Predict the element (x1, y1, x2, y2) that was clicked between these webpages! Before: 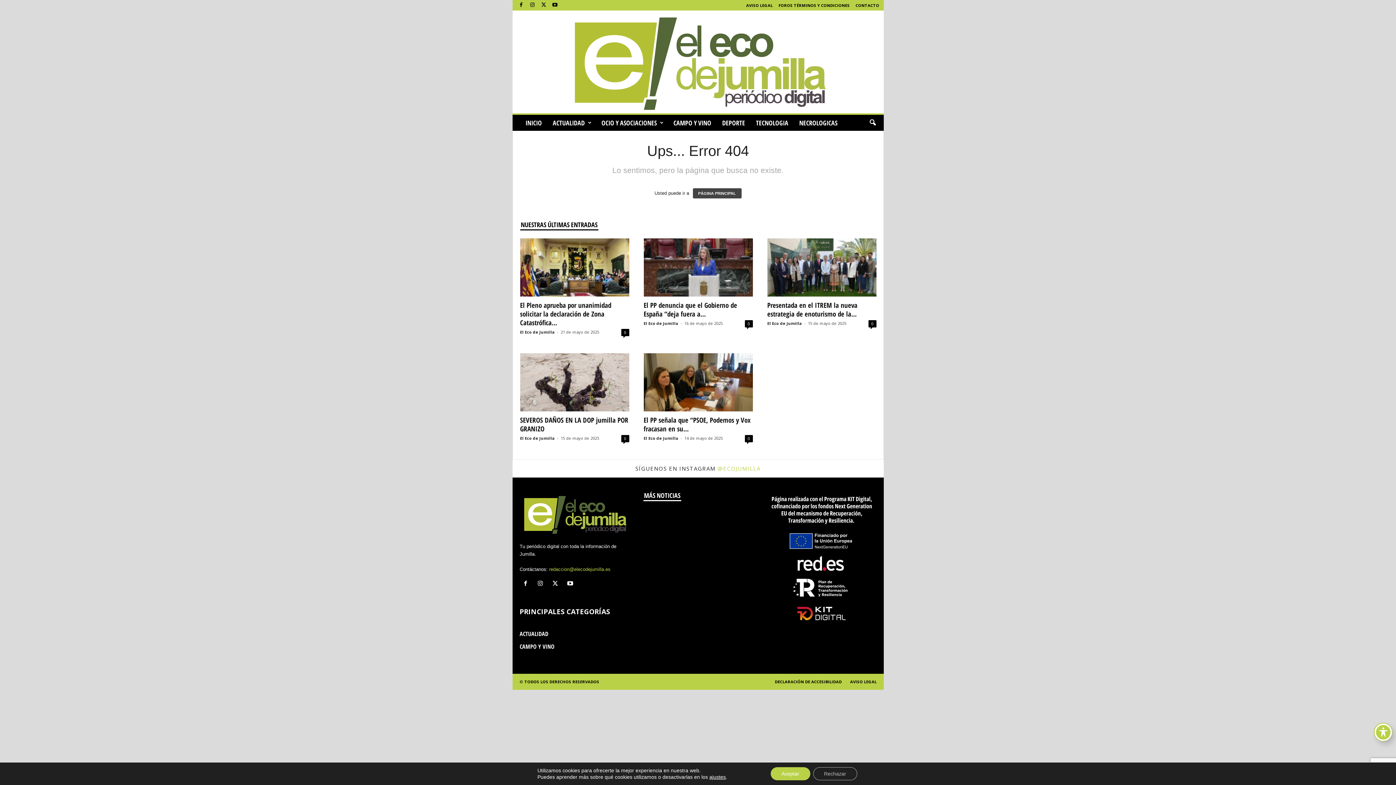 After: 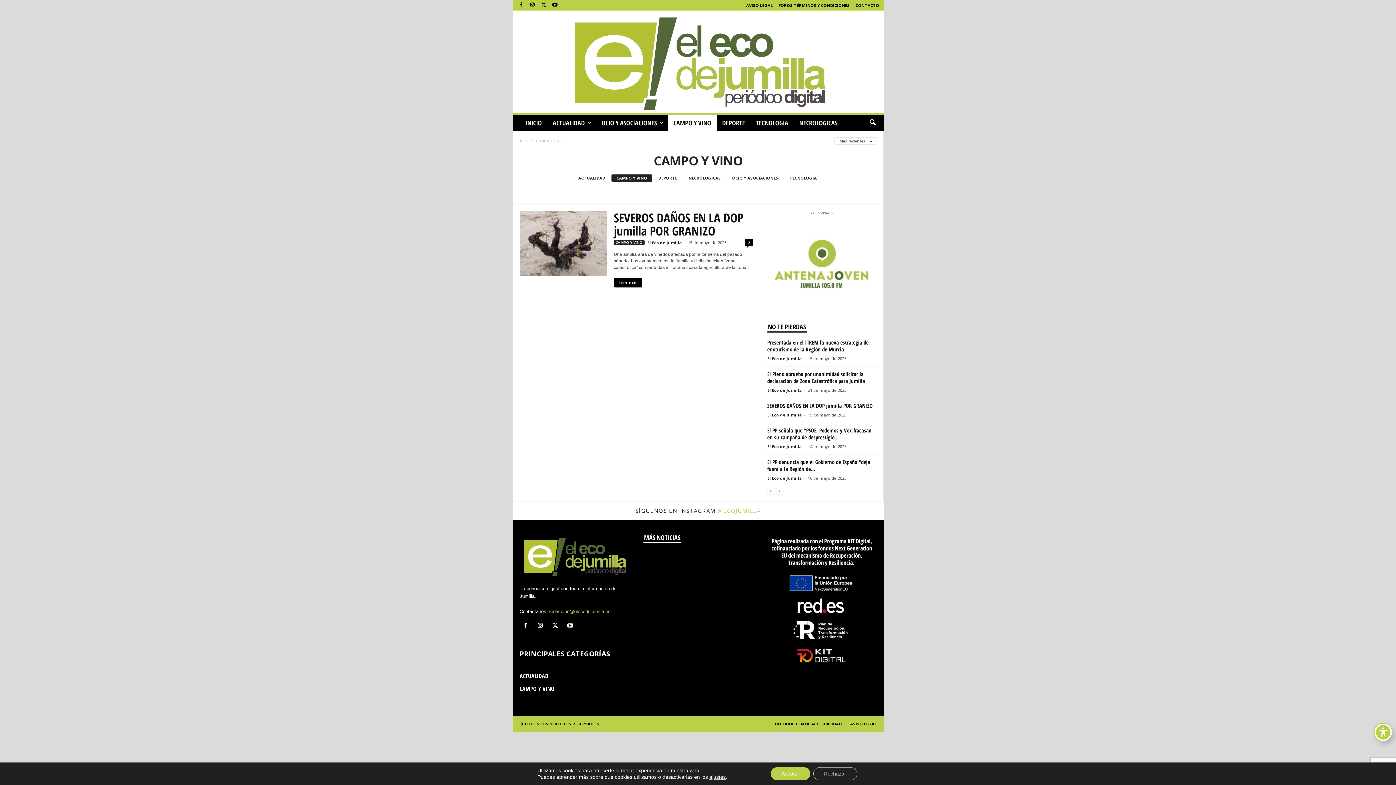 Action: bbox: (519, 642, 554, 650) label: CAMPO Y VINO